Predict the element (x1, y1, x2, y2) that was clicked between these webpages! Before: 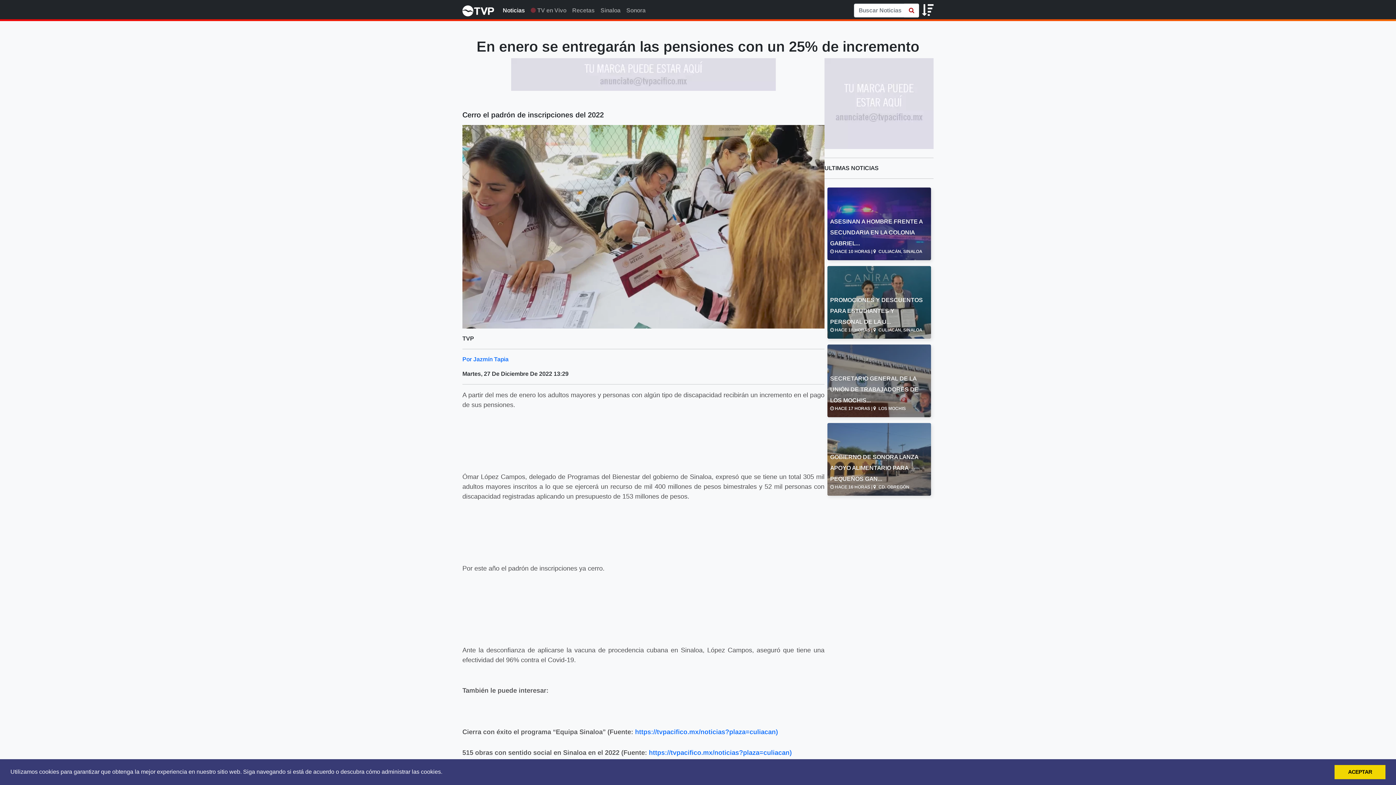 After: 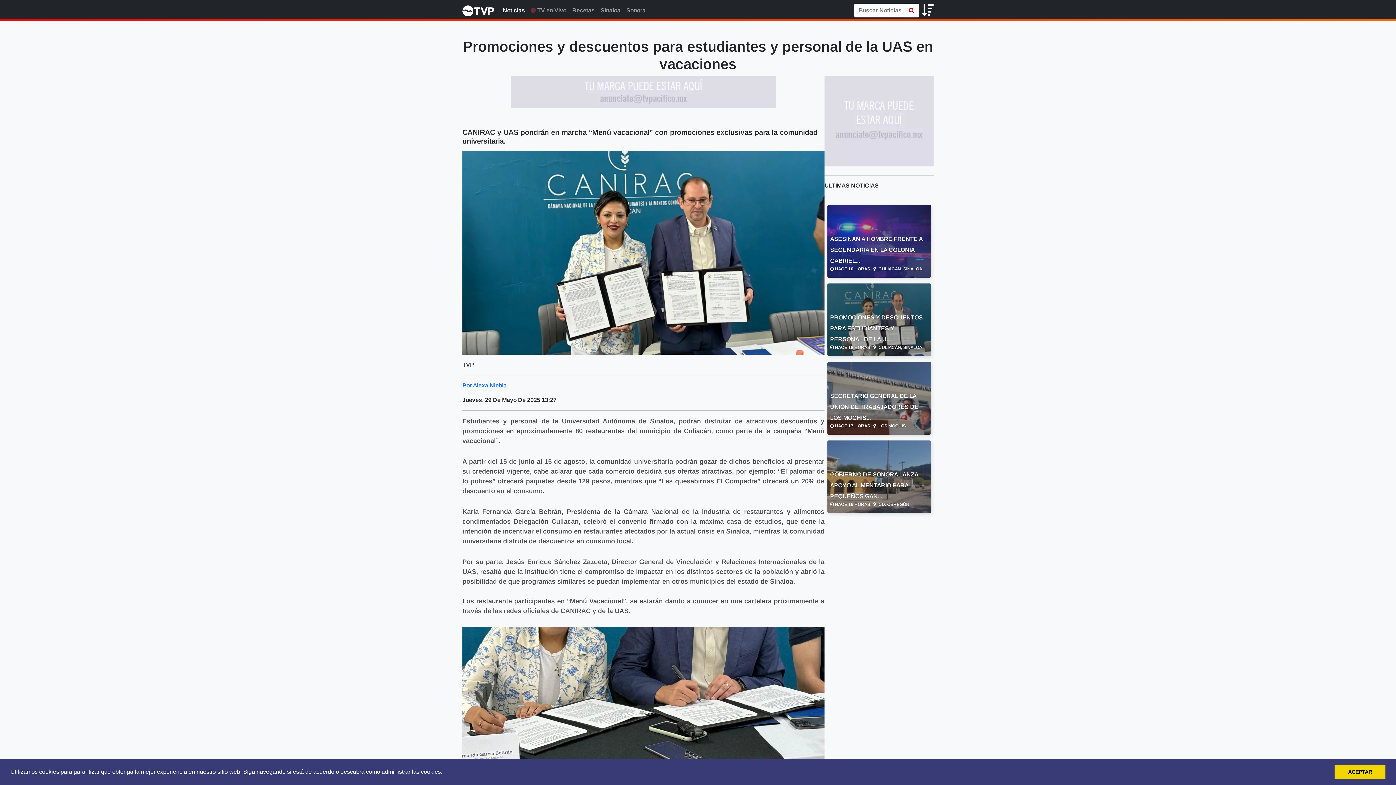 Action: bbox: (830, 294, 928, 326) label: PROMOCIONES Y DESCUENTOS PARA ESTUDIANTES Y PERSONAL DE LA U...